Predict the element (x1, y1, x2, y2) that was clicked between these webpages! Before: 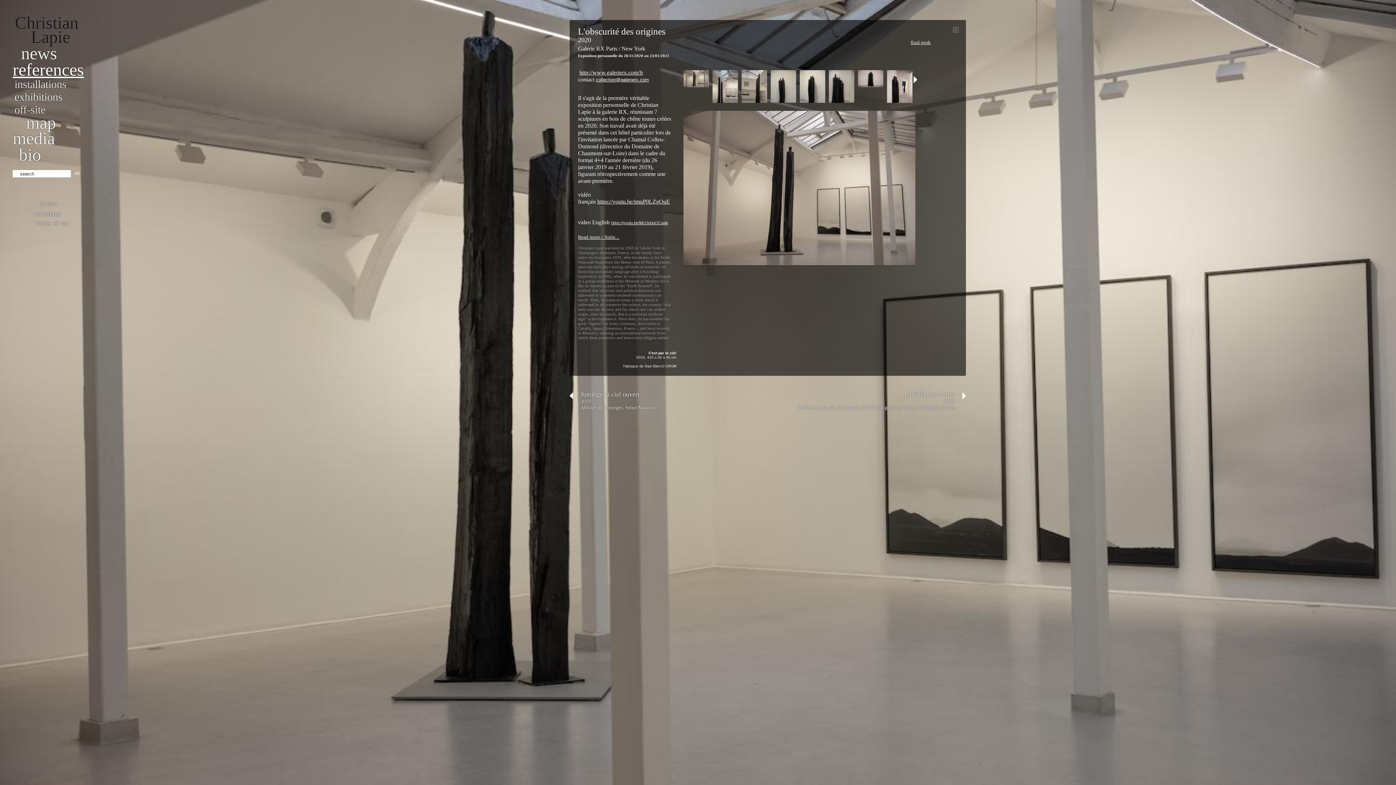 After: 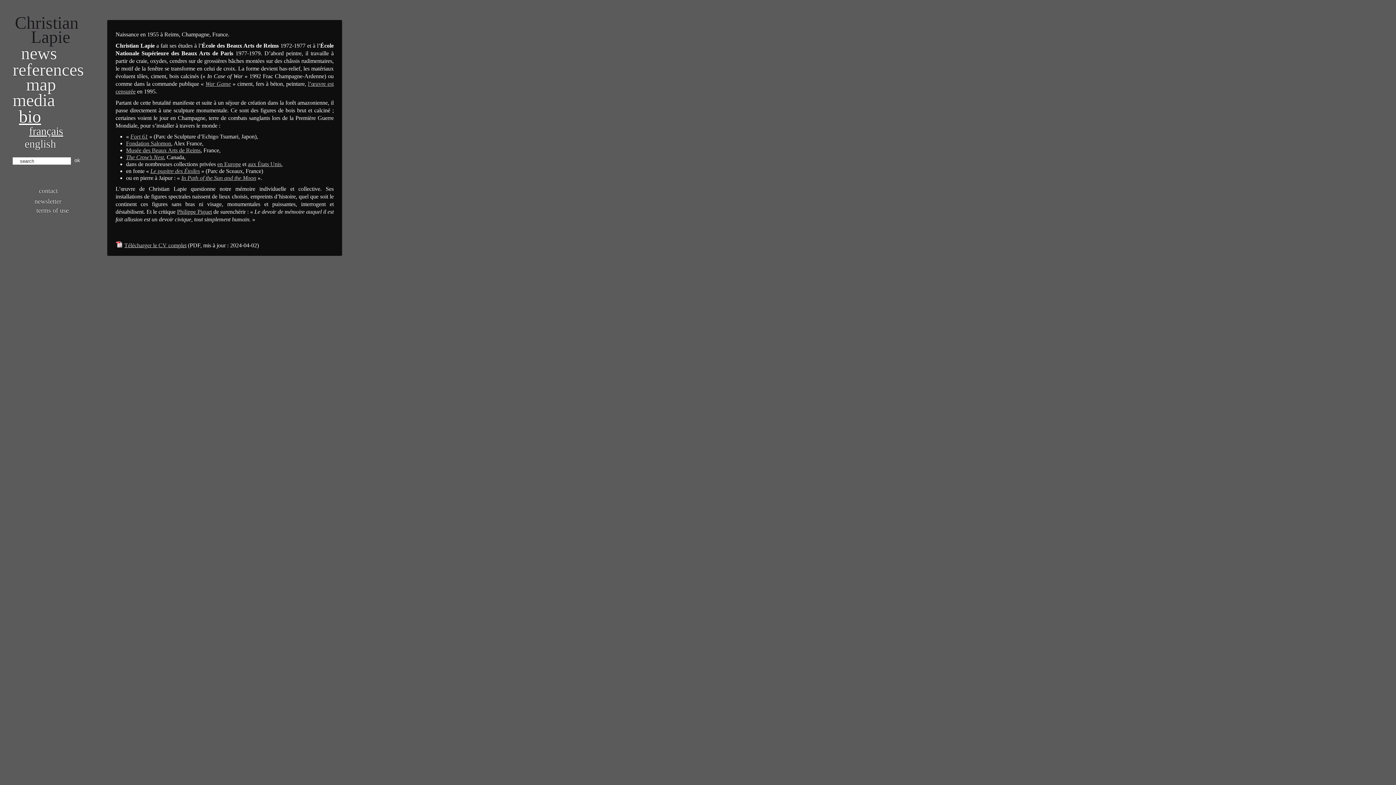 Action: label: bio bbox: (18, 145, 41, 164)